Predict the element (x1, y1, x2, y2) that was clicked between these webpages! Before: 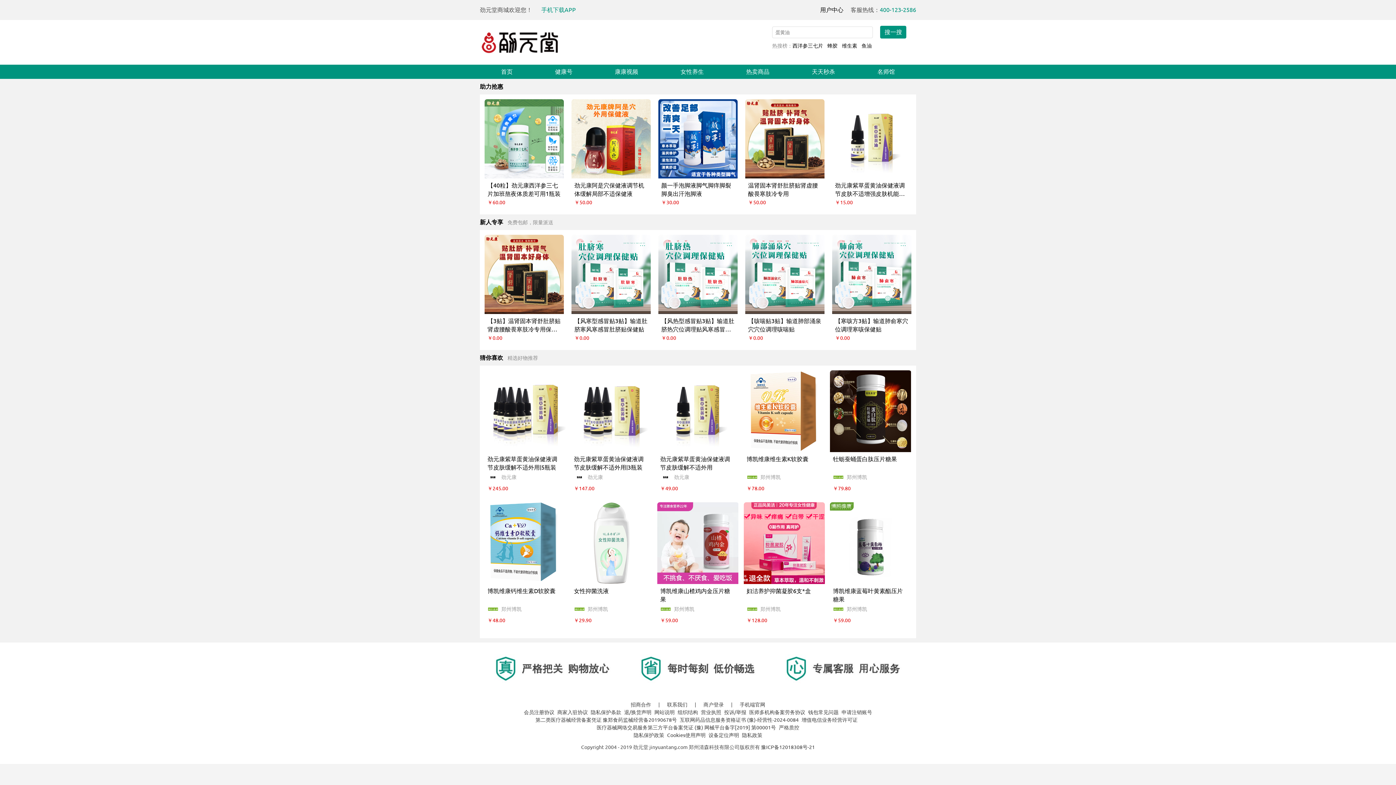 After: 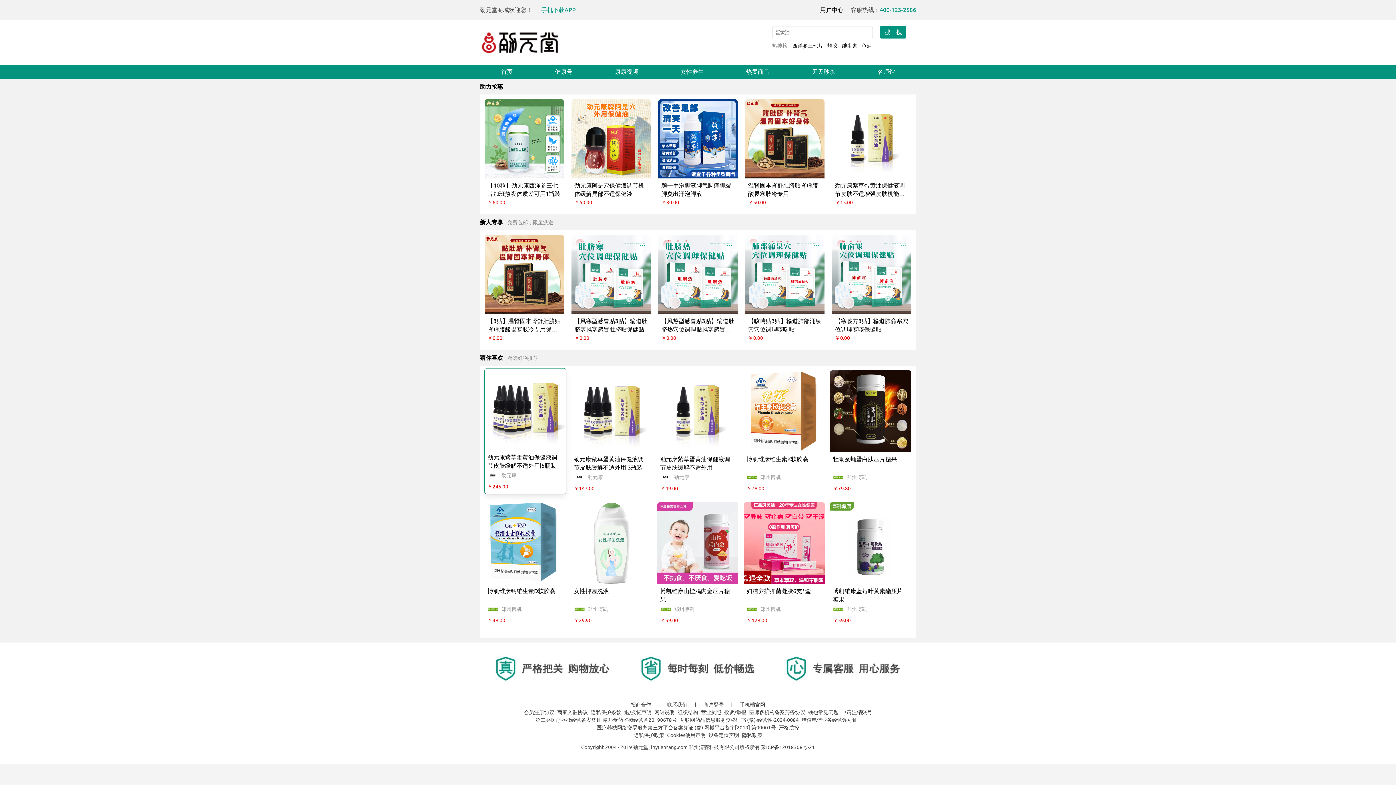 Action: label: 劲元康 bbox: (487, 472, 563, 482)